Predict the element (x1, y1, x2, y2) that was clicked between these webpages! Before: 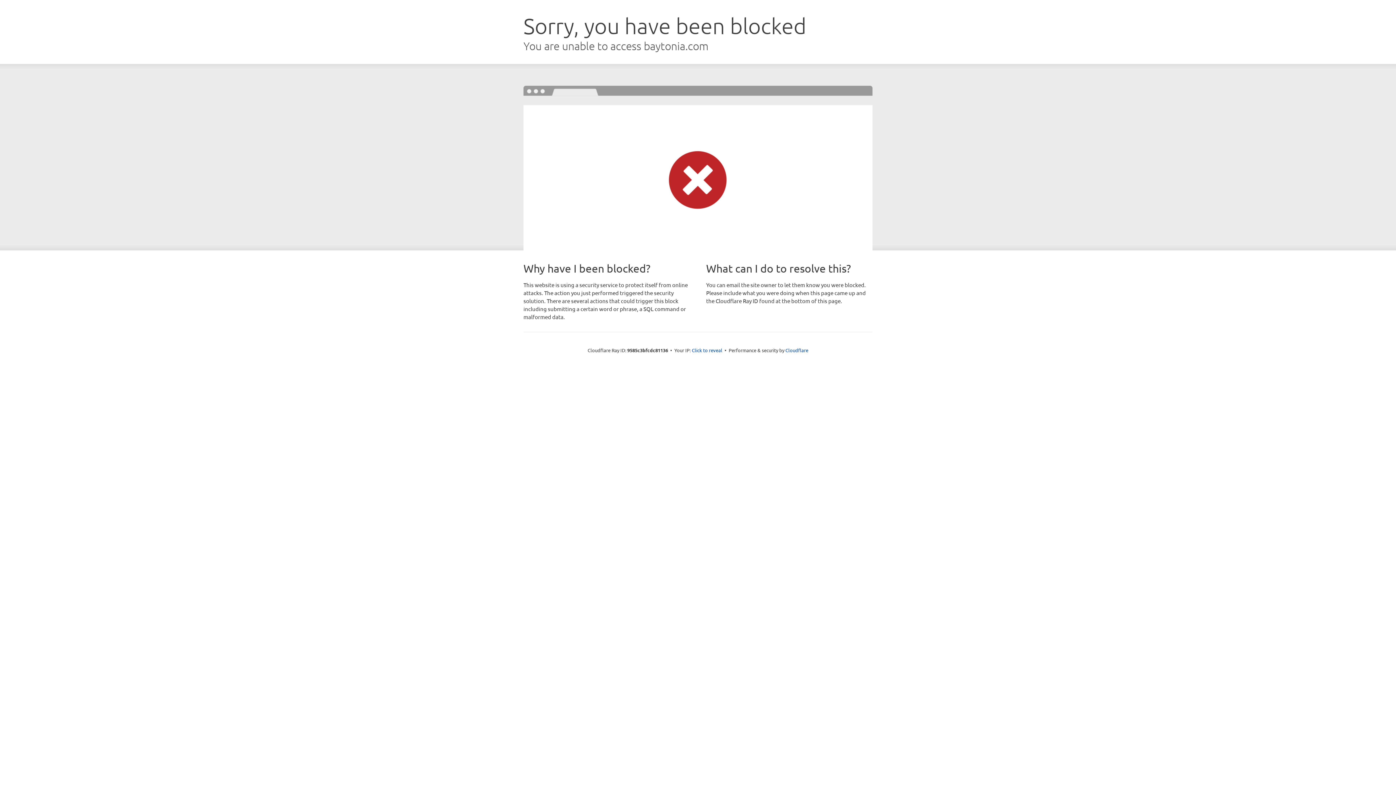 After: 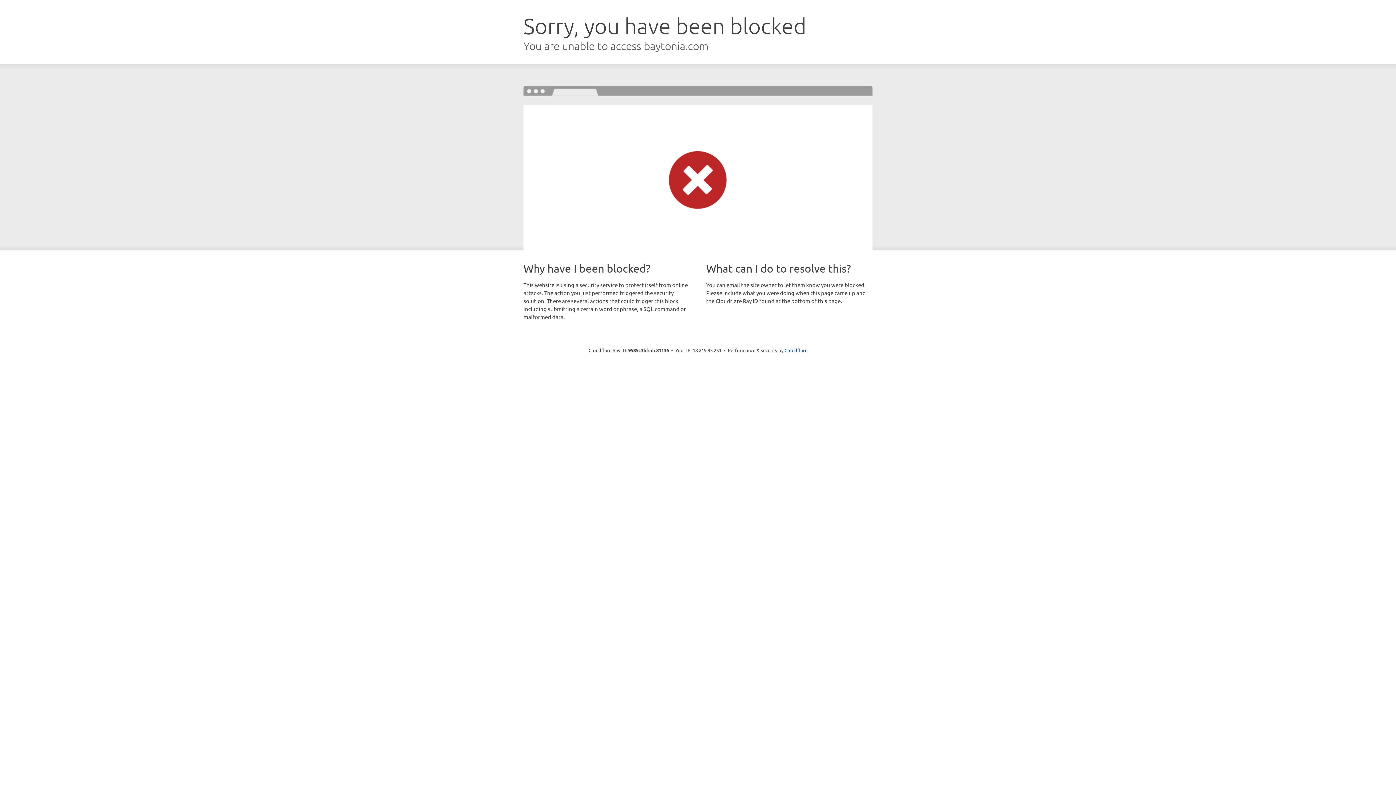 Action: label: Click to reveal bbox: (692, 346, 722, 353)